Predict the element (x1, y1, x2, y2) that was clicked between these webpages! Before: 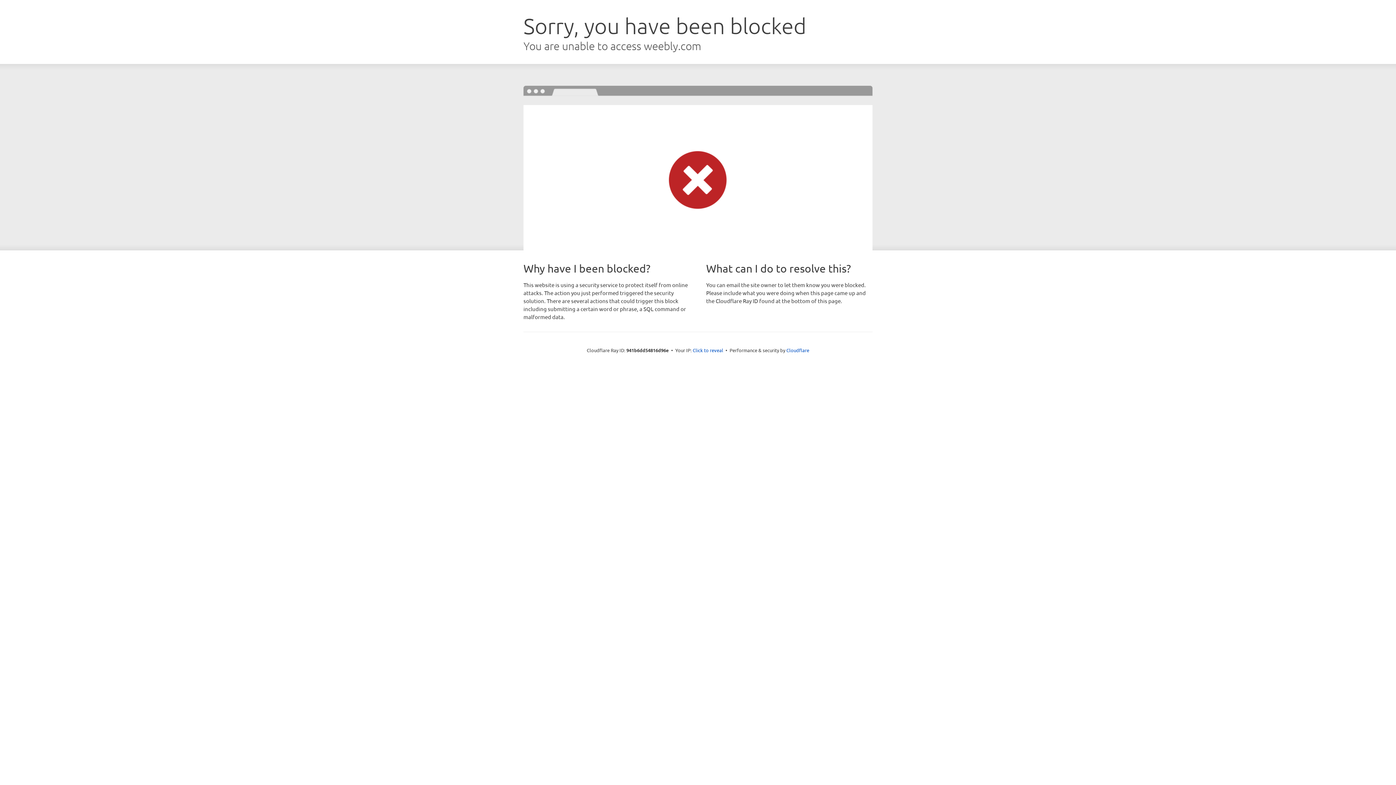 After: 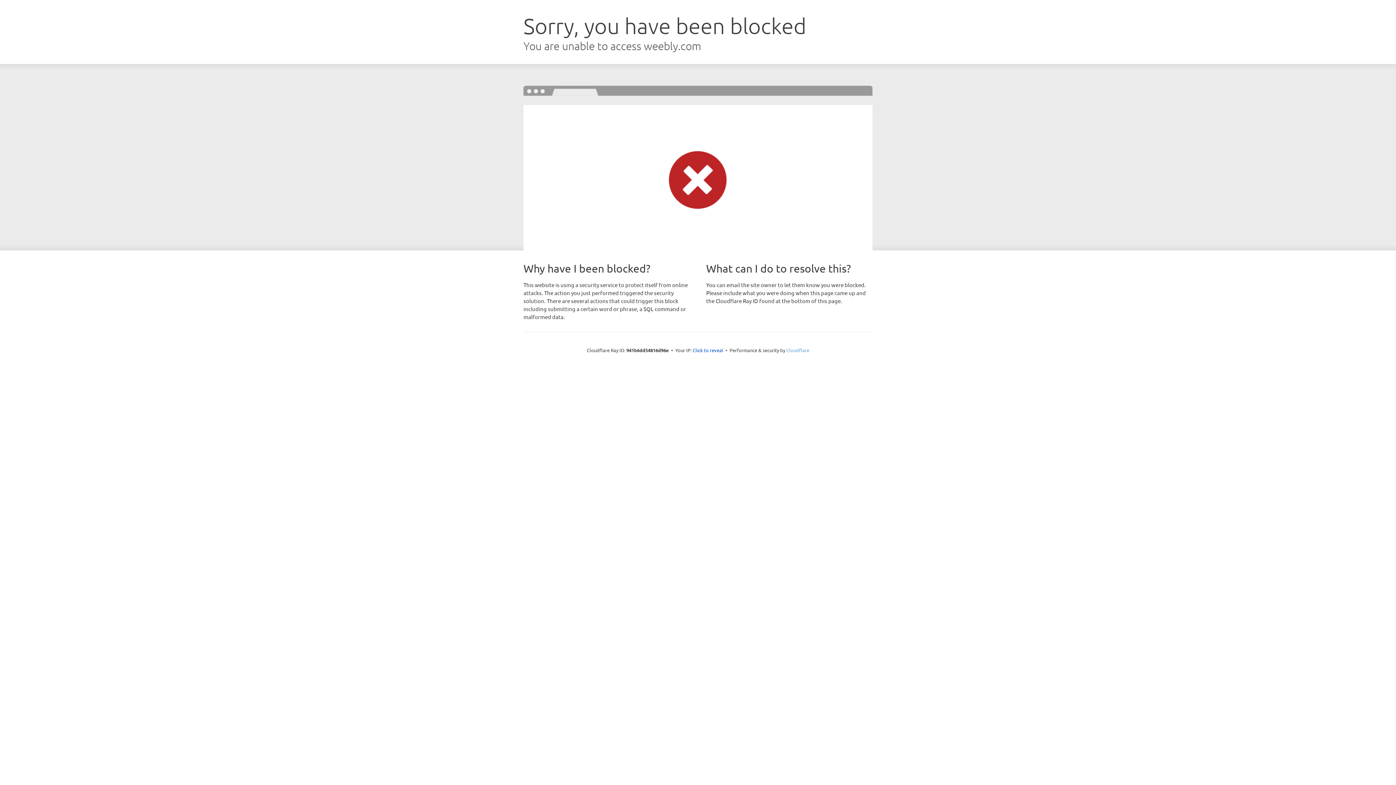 Action: bbox: (786, 347, 809, 353) label: Cloudflare